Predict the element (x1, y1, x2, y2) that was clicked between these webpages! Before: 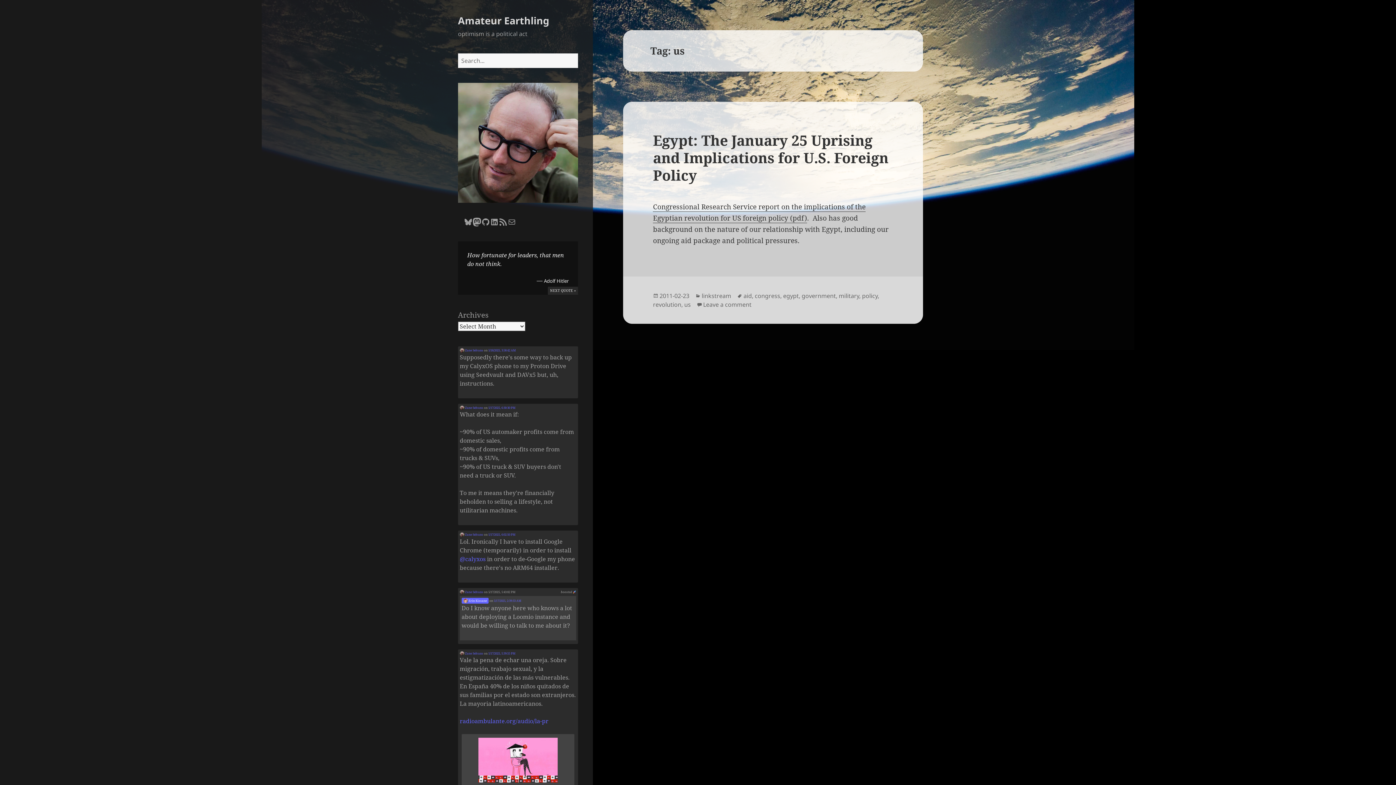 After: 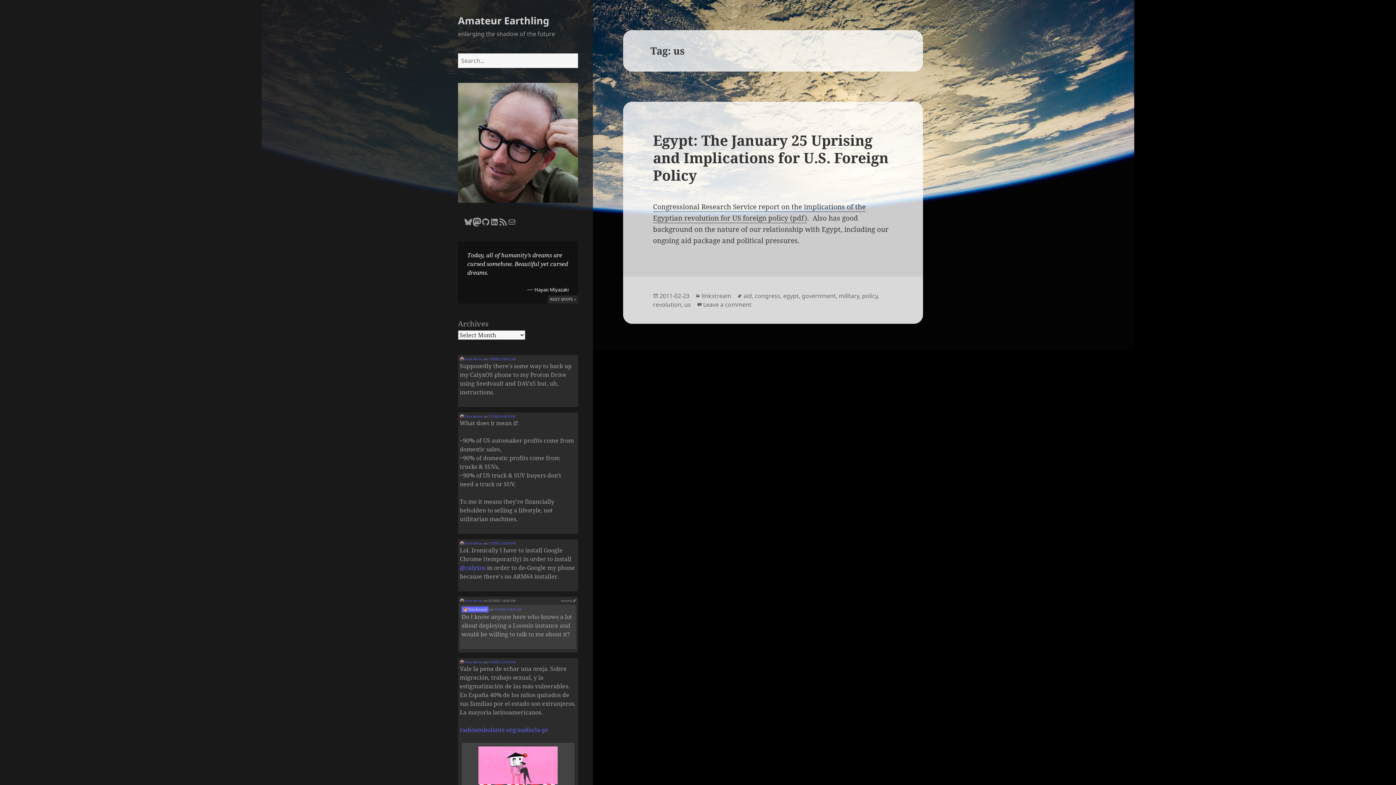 Action: label: us bbox: (684, 300, 690, 309)